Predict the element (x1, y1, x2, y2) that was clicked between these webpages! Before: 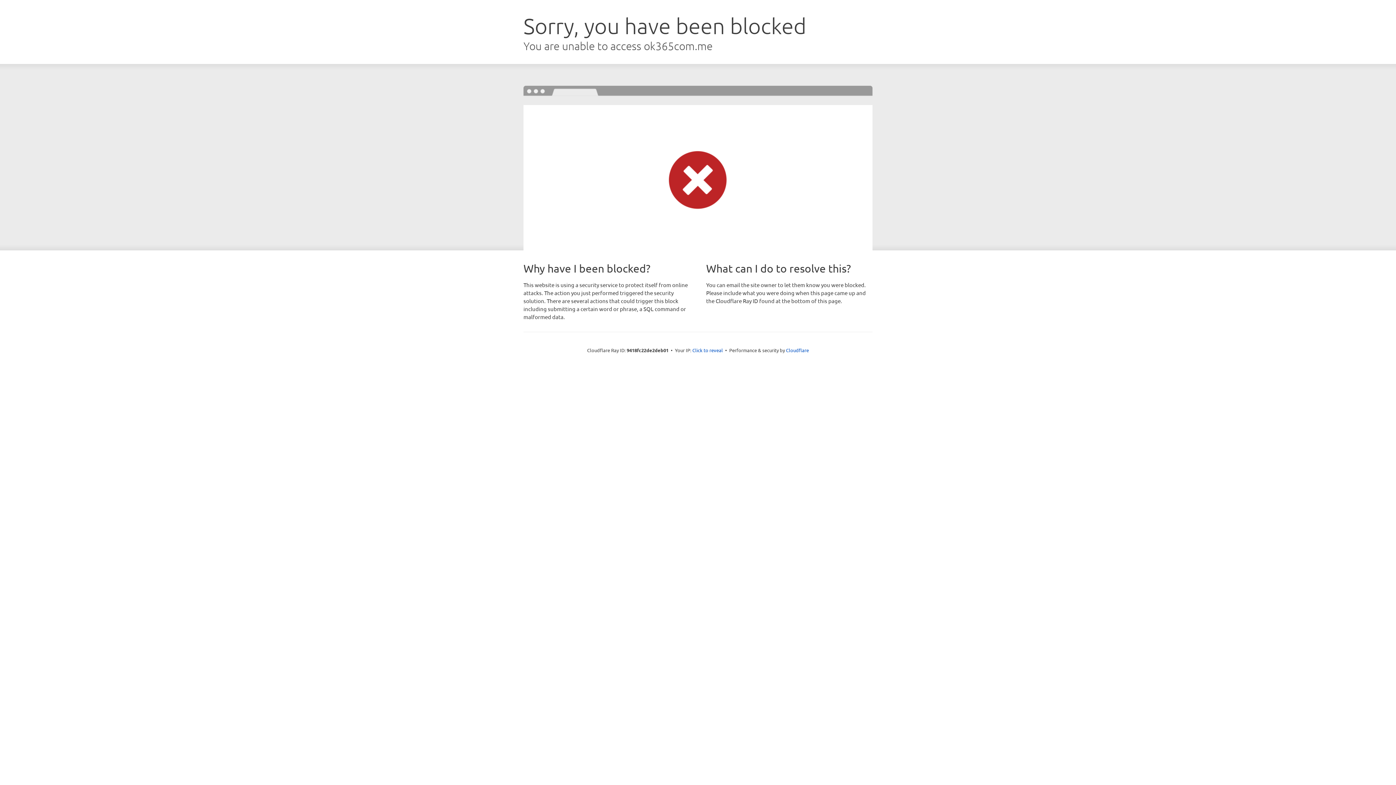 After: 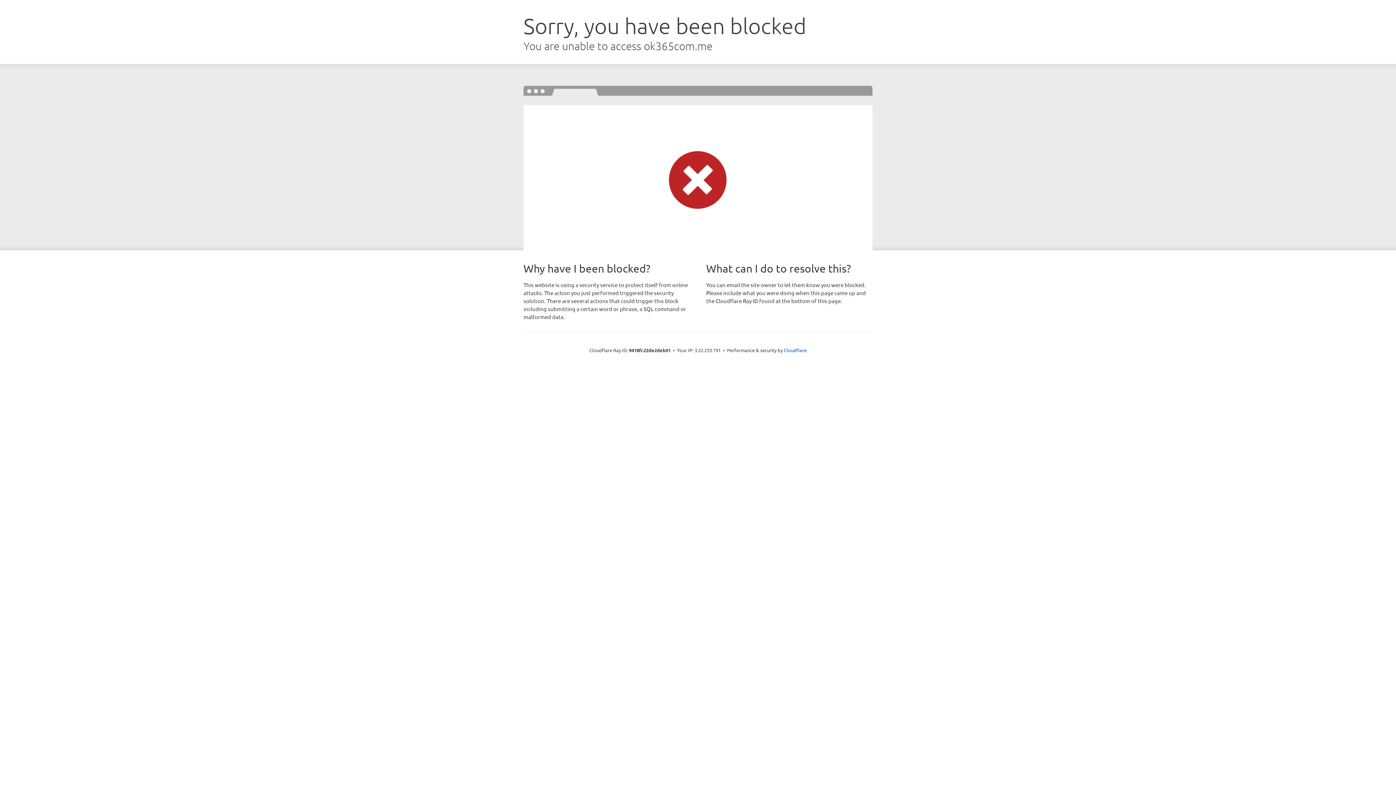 Action: label: Click to reveal bbox: (692, 346, 723, 353)